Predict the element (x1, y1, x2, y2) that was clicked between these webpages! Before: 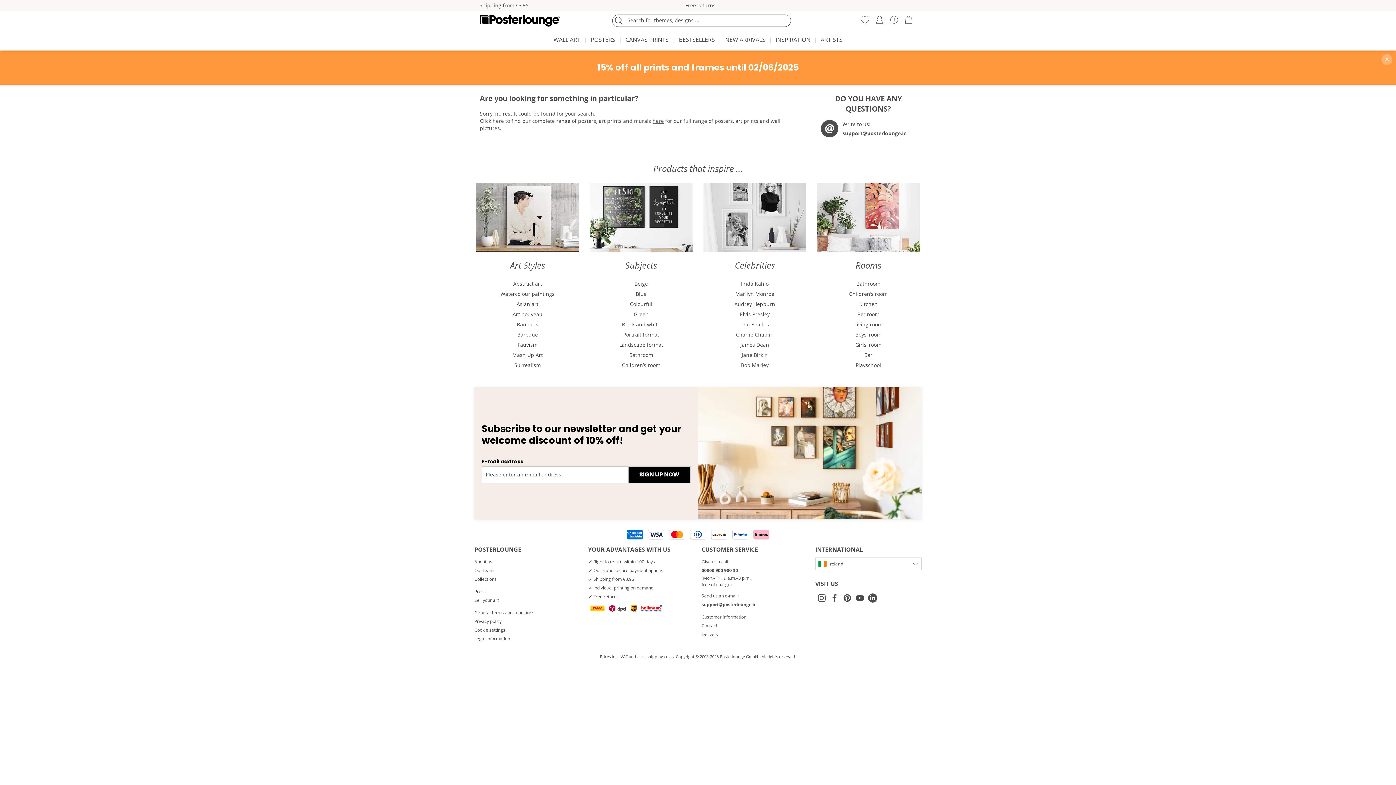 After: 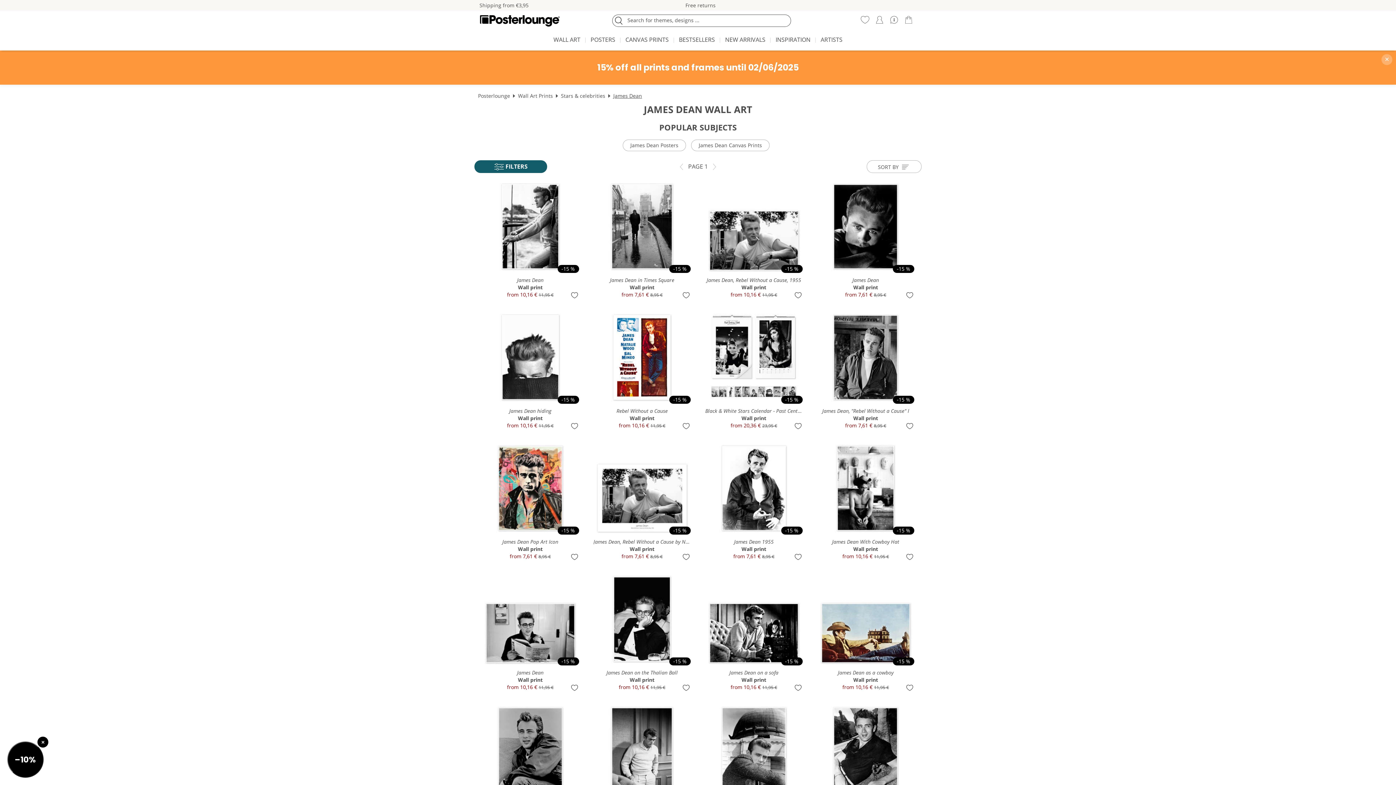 Action: label: James Dean bbox: (703, 340, 806, 350)